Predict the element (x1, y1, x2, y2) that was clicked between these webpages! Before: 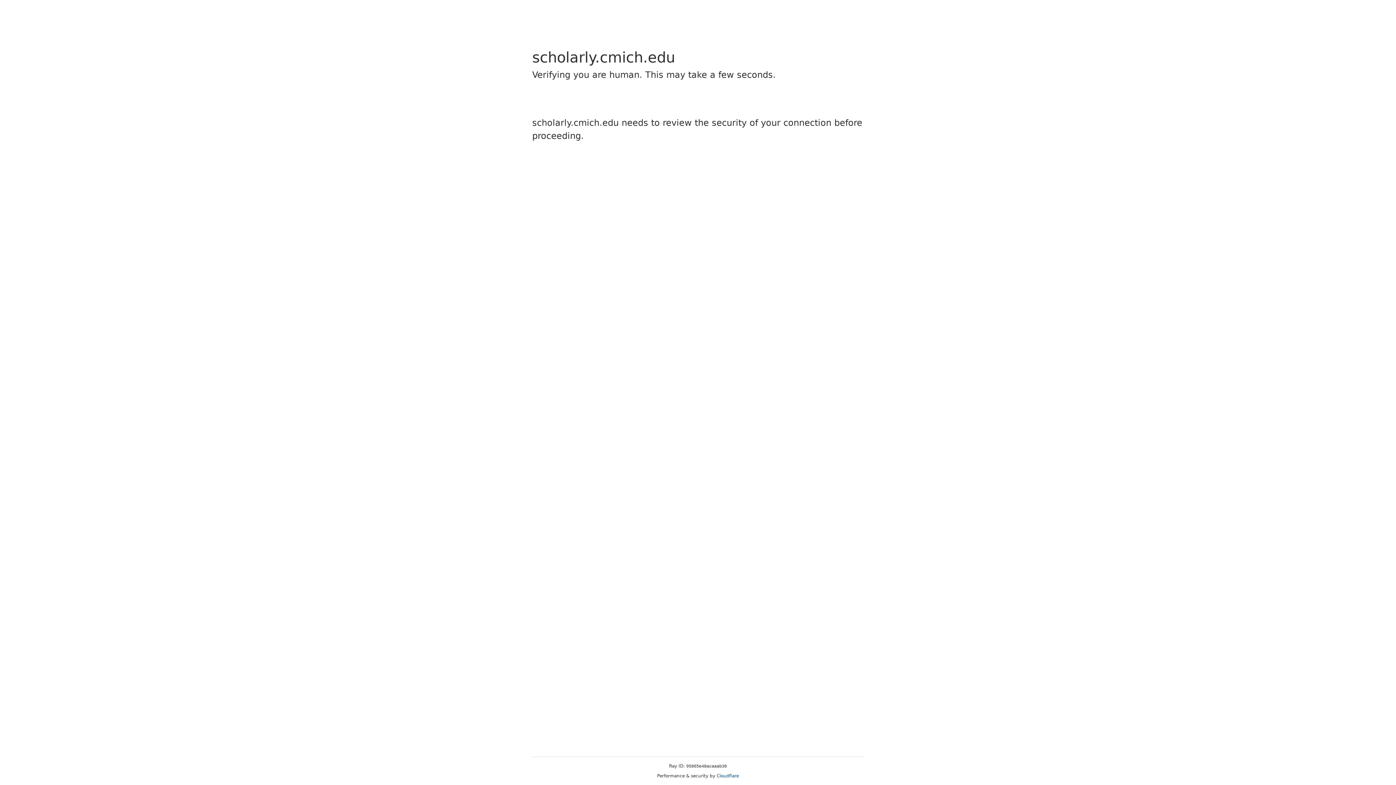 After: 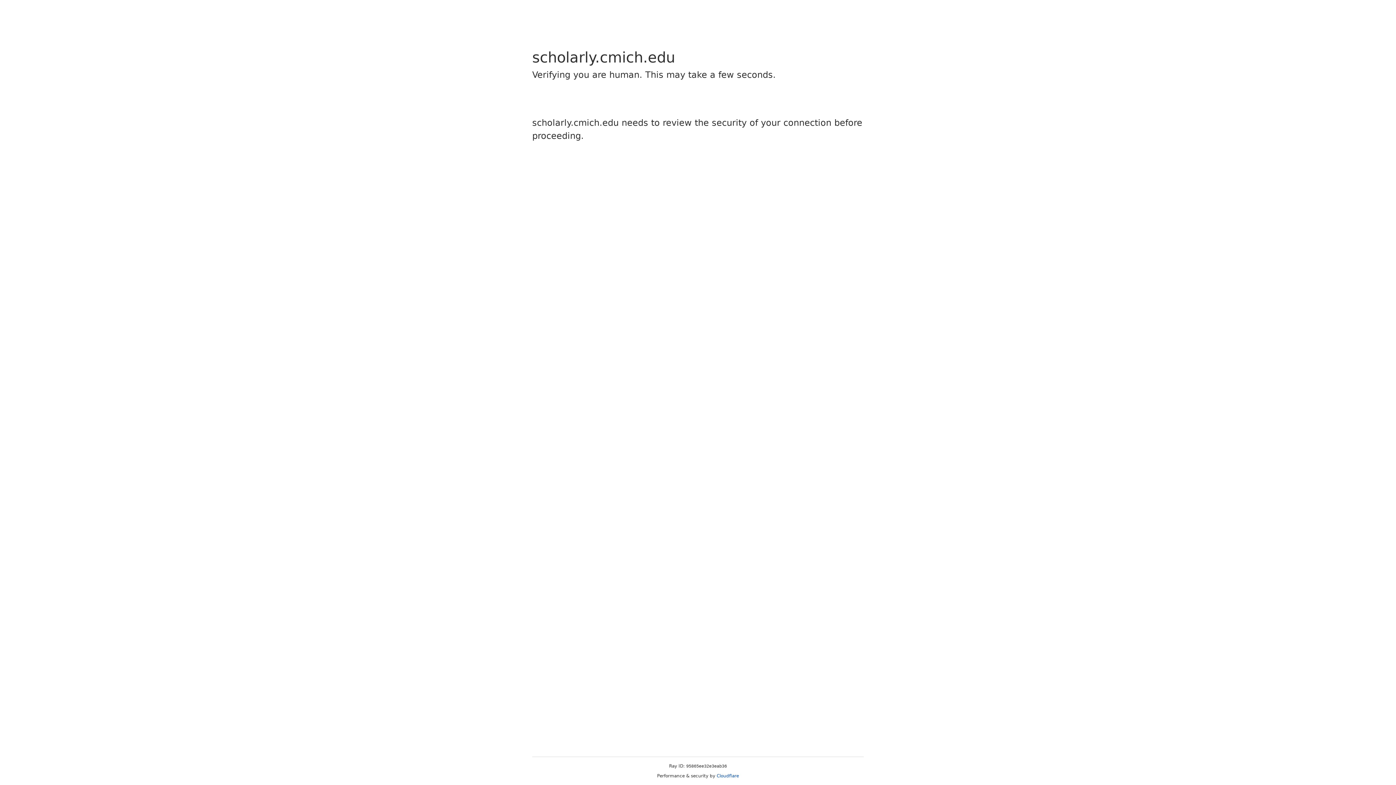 Action: bbox: (716, 773, 739, 778) label: Cloudflare